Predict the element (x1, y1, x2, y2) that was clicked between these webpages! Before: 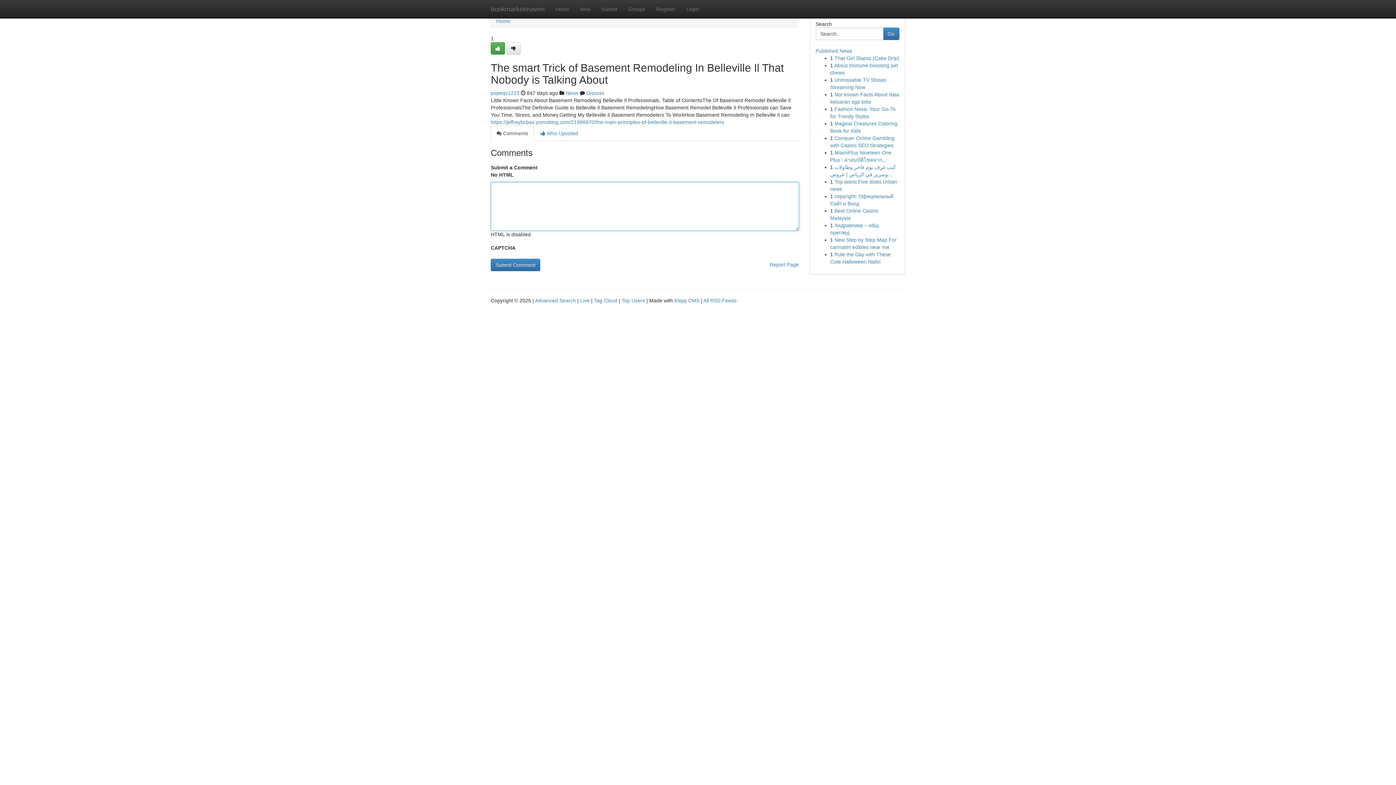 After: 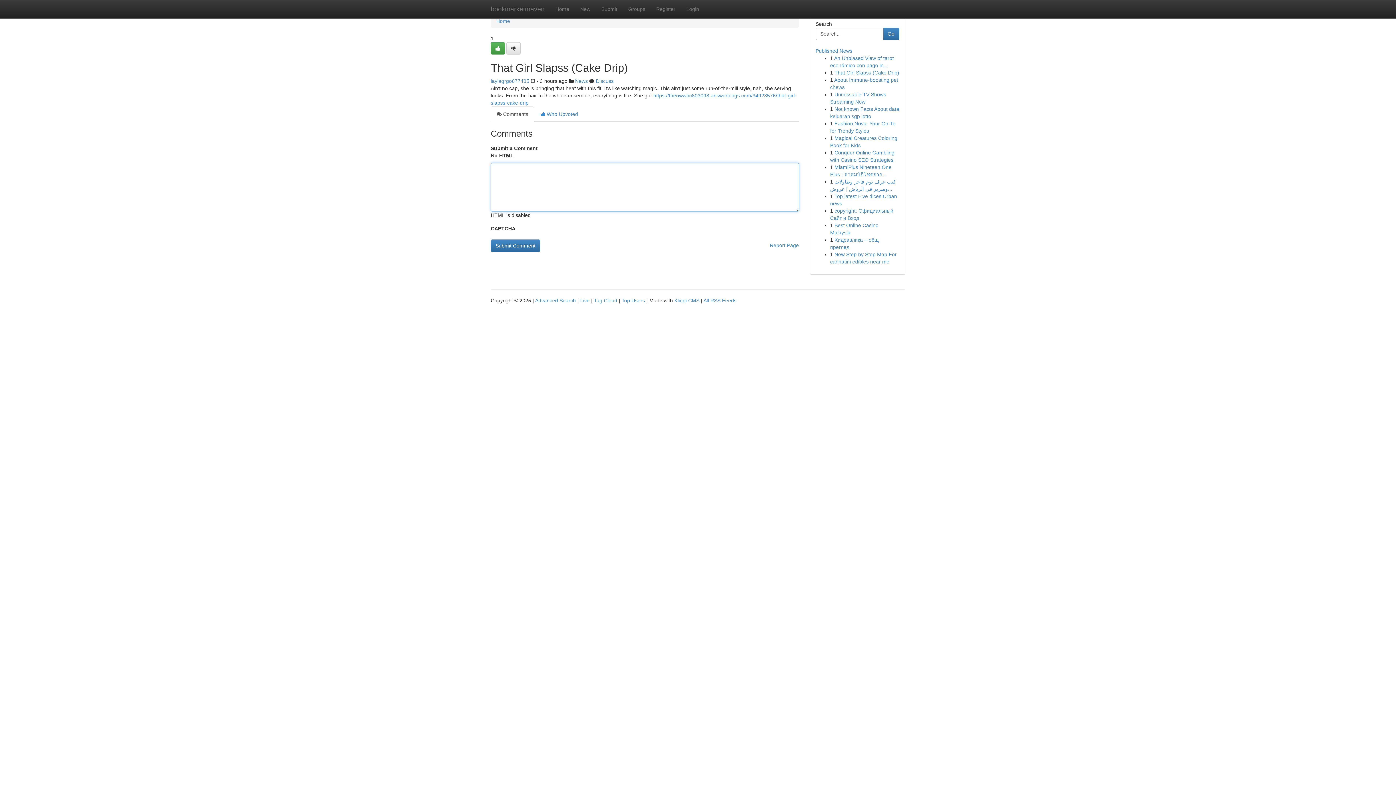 Action: bbox: (834, 55, 899, 61) label: That Girl Slapss (Cake Drip)